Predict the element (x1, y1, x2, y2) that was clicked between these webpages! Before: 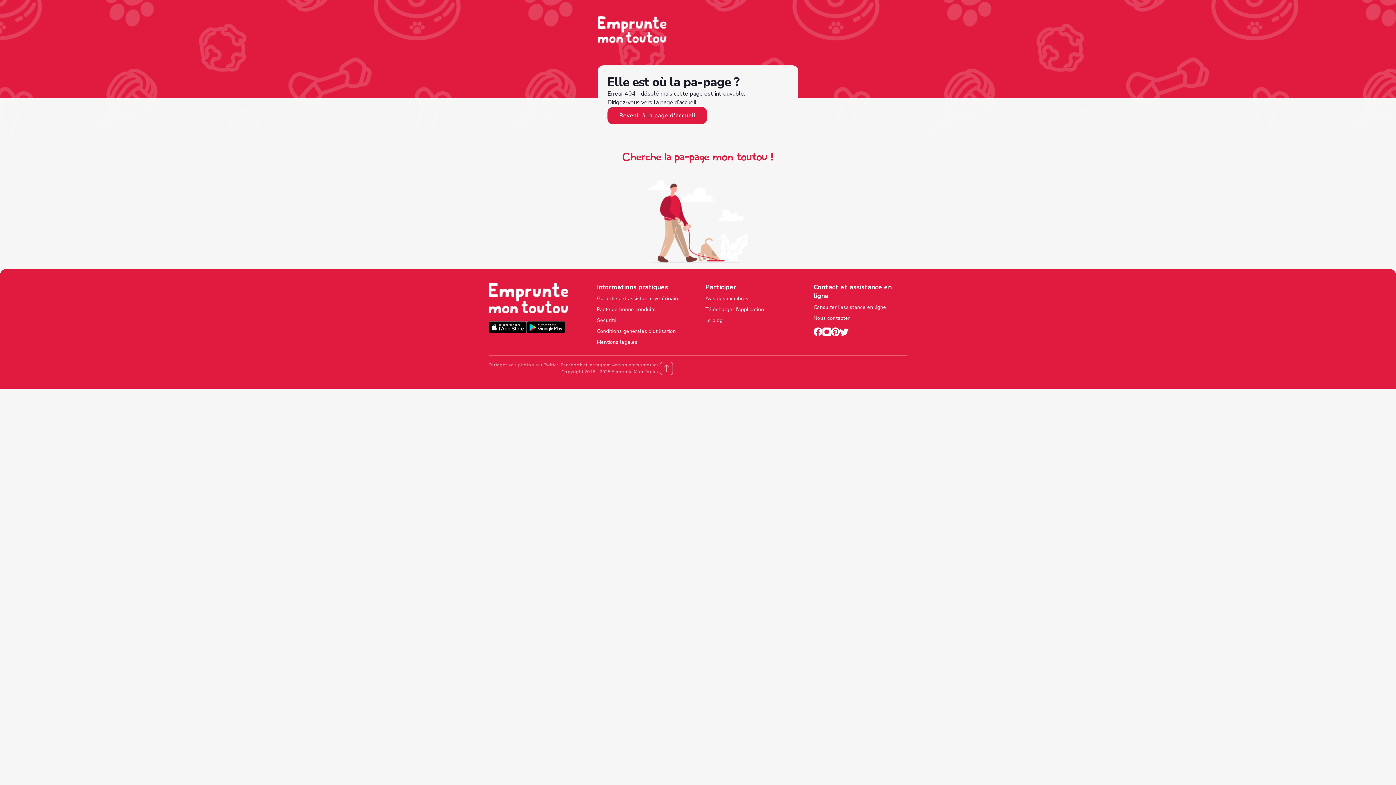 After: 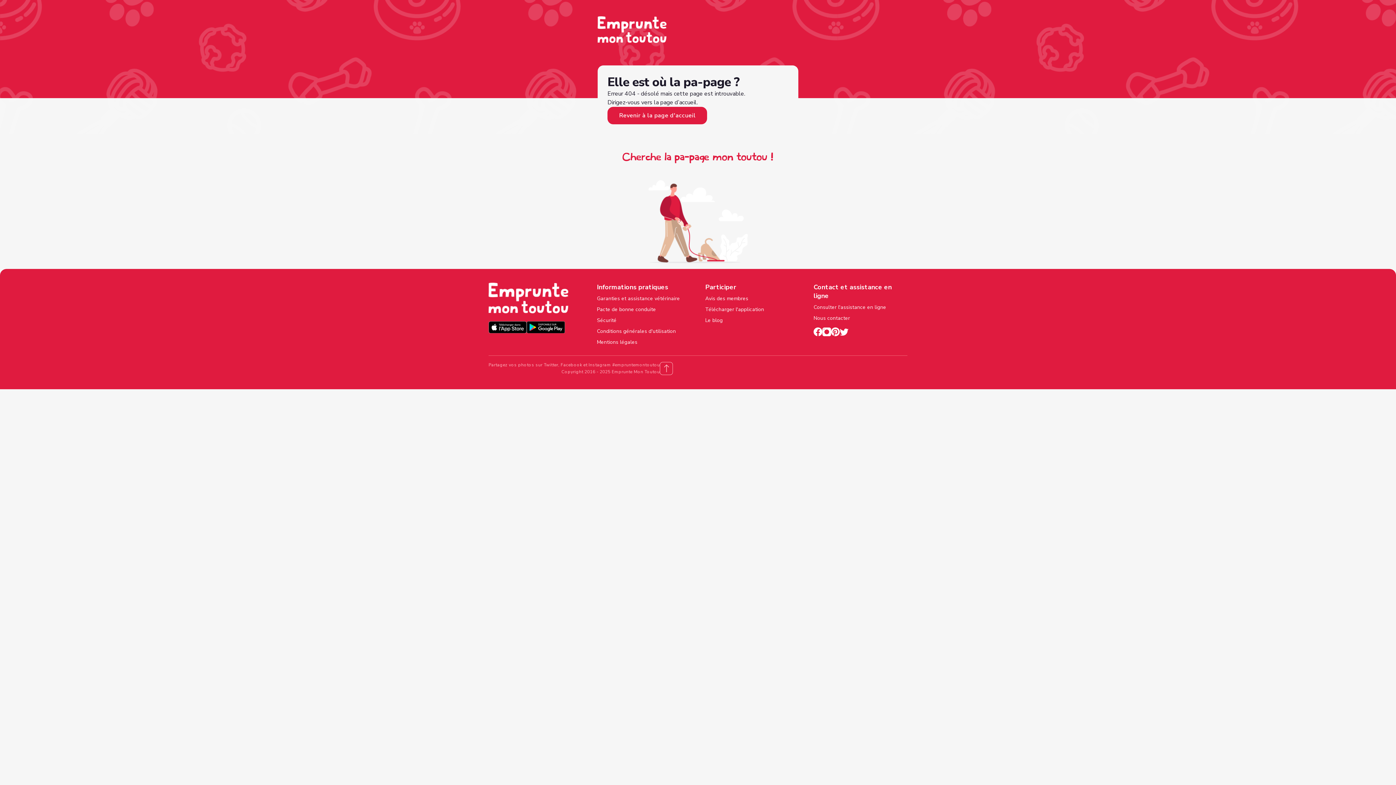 Action: bbox: (526, 321, 565, 336)